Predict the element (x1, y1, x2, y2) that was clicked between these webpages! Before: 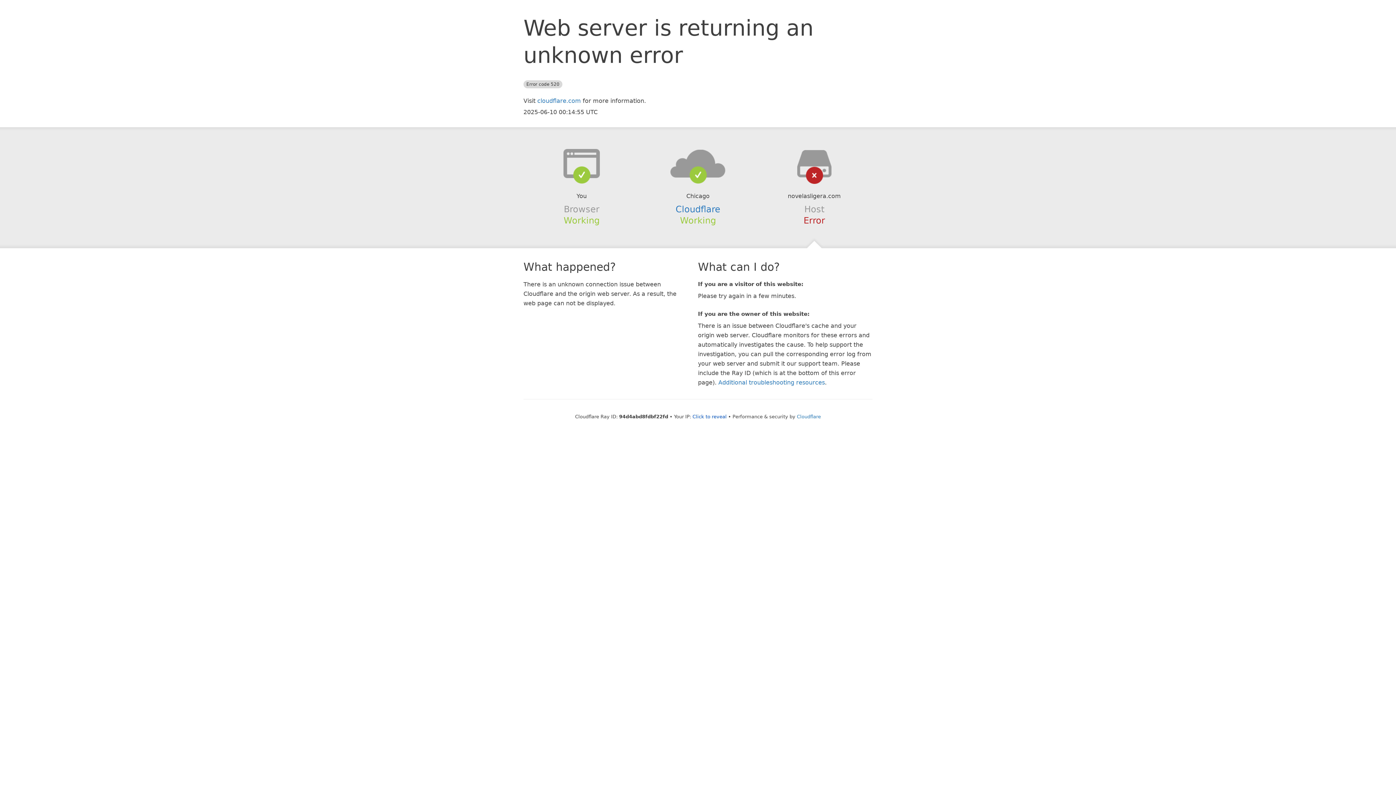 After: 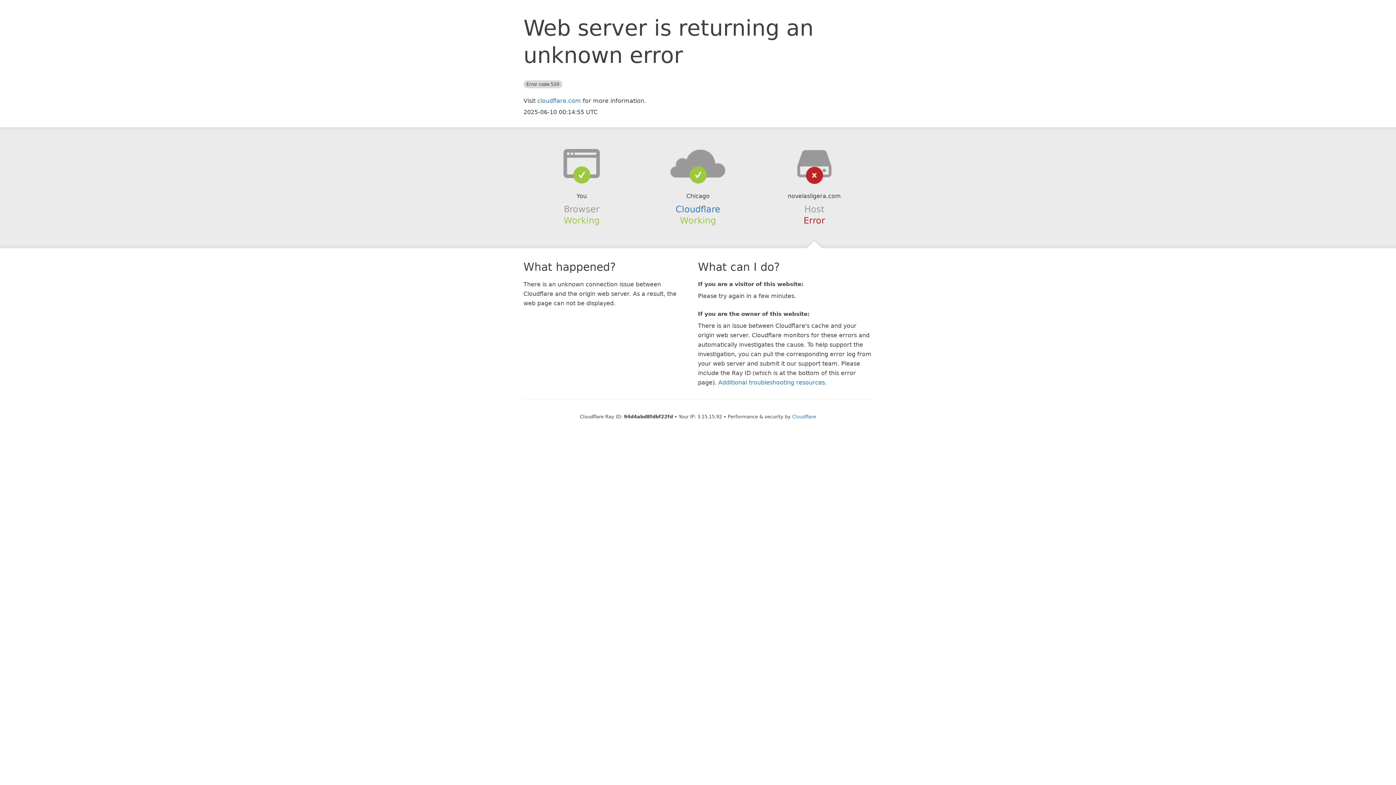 Action: label: Click to reveal bbox: (692, 414, 726, 419)